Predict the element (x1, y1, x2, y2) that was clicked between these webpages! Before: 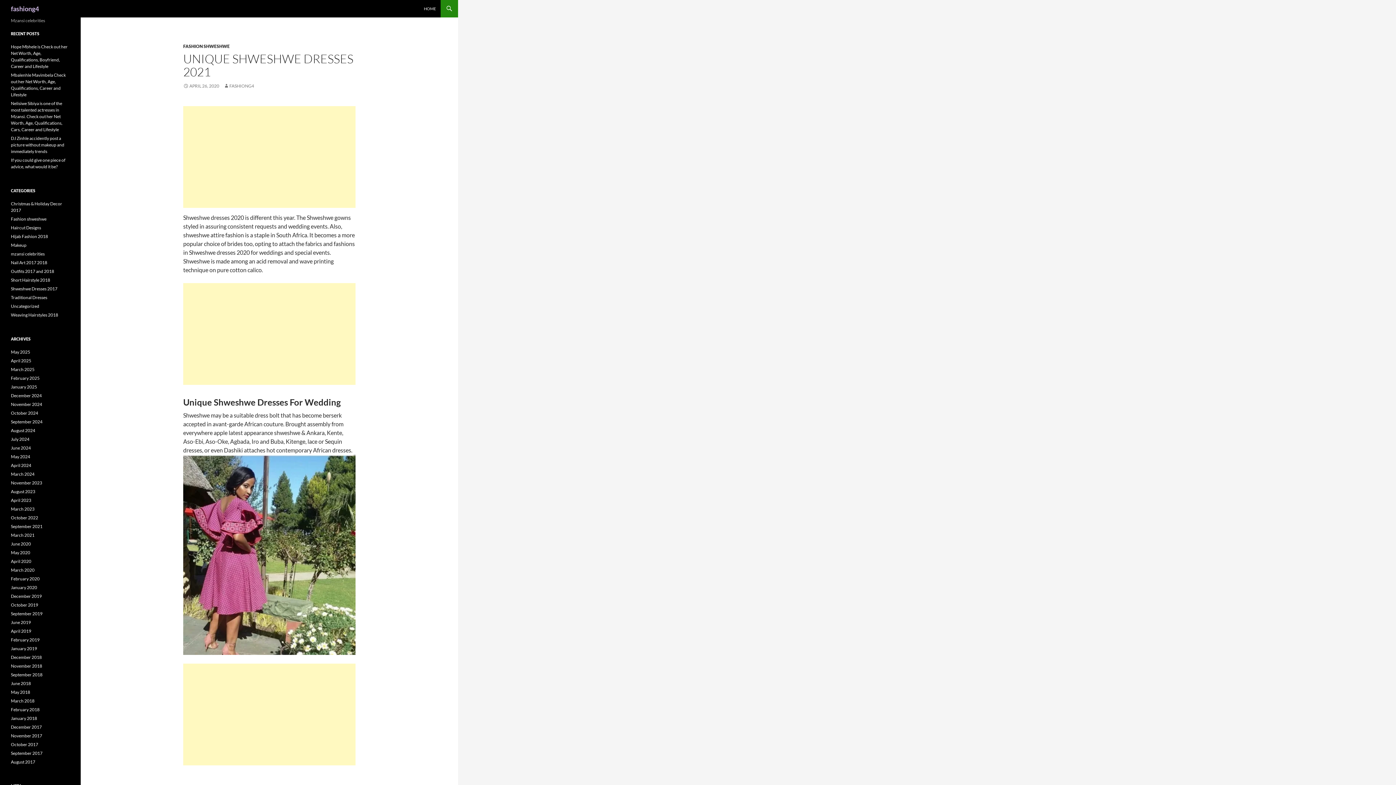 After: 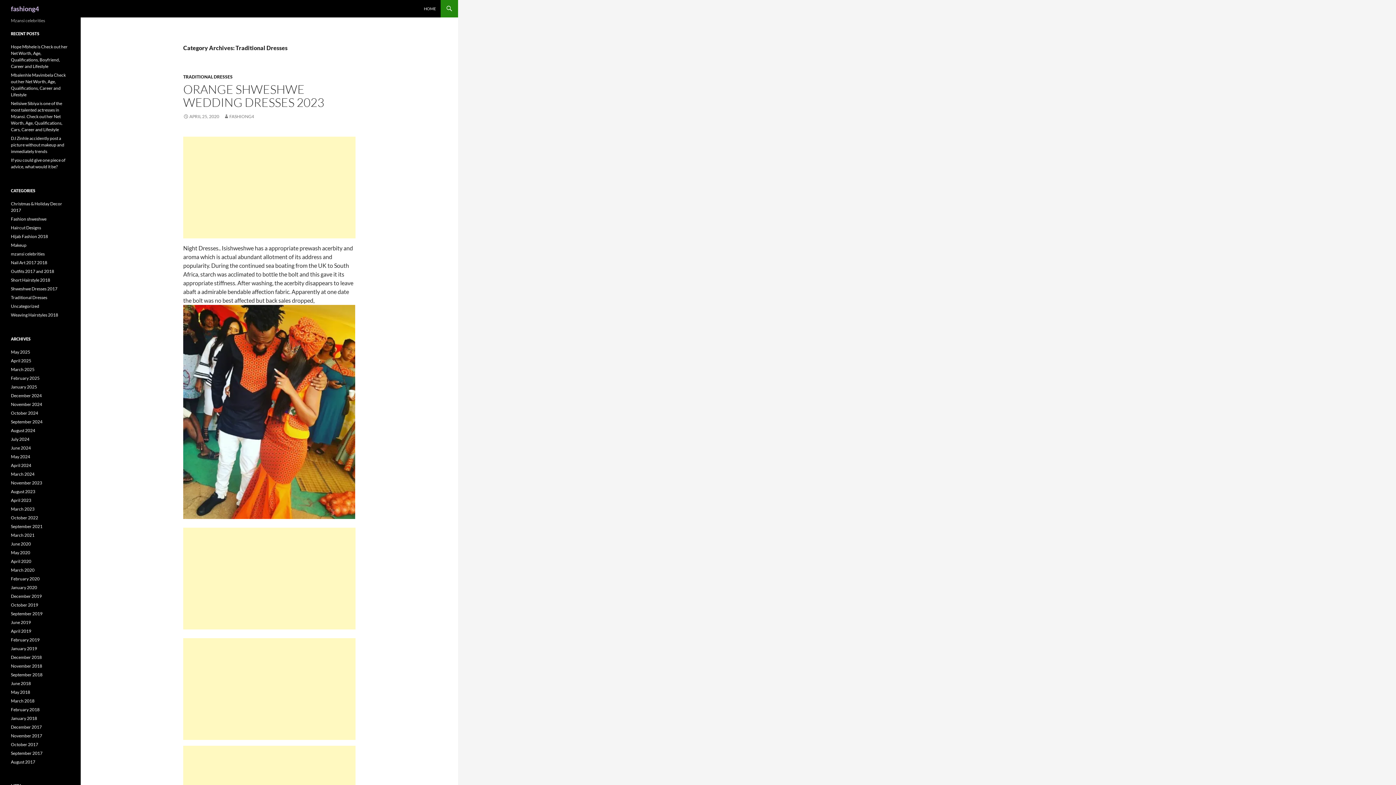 Action: label: Traditional Dresses bbox: (10, 294, 47, 300)